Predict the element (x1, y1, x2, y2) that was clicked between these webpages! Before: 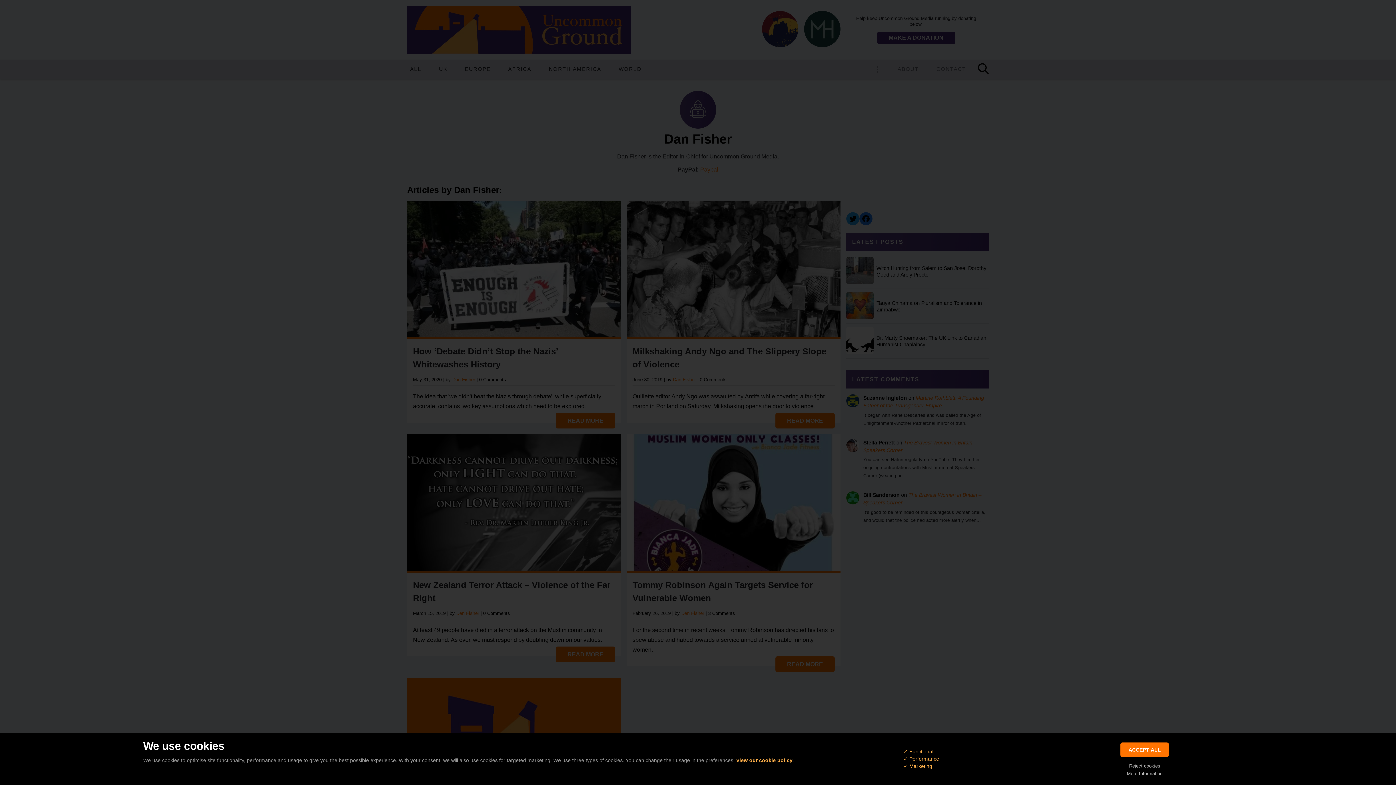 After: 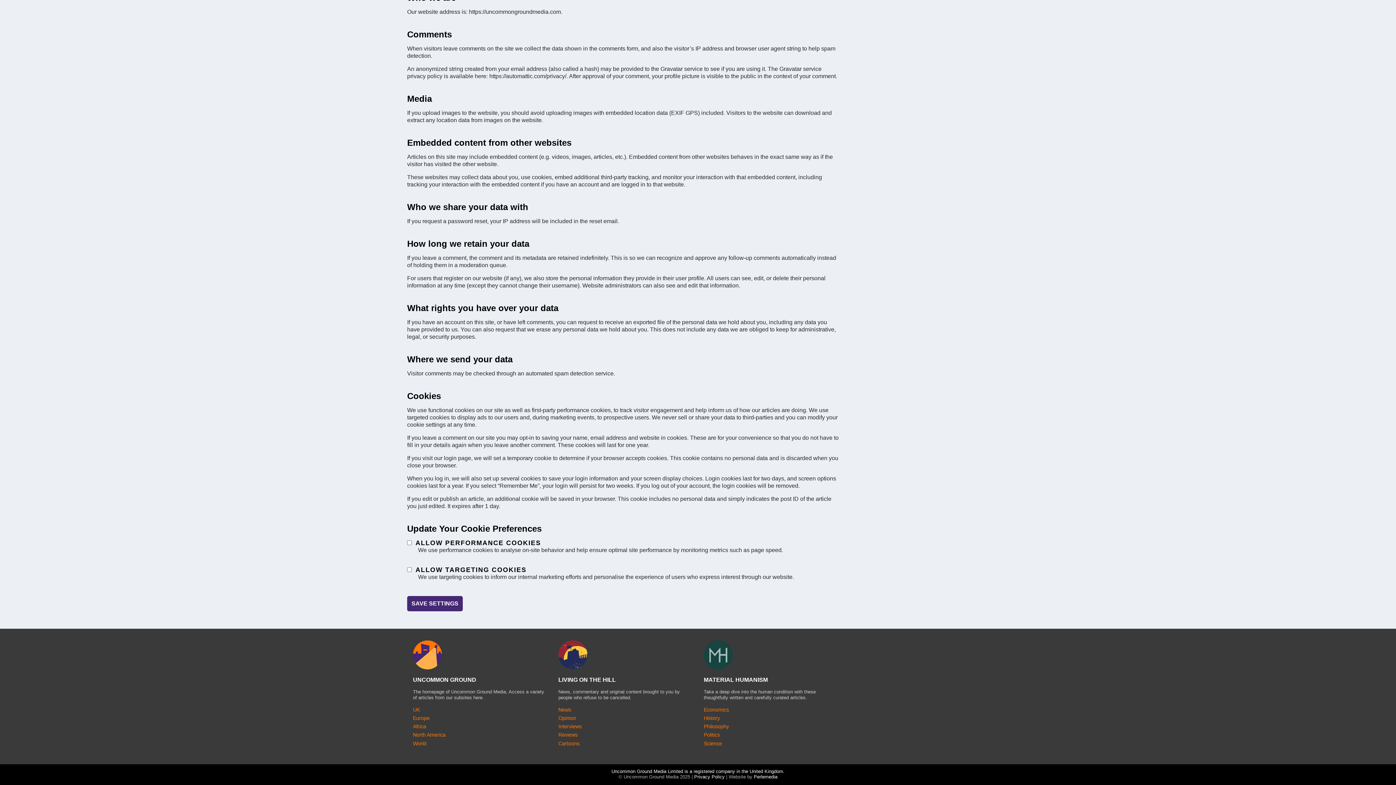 Action: label: View our cookie policy bbox: (736, 757, 792, 764)